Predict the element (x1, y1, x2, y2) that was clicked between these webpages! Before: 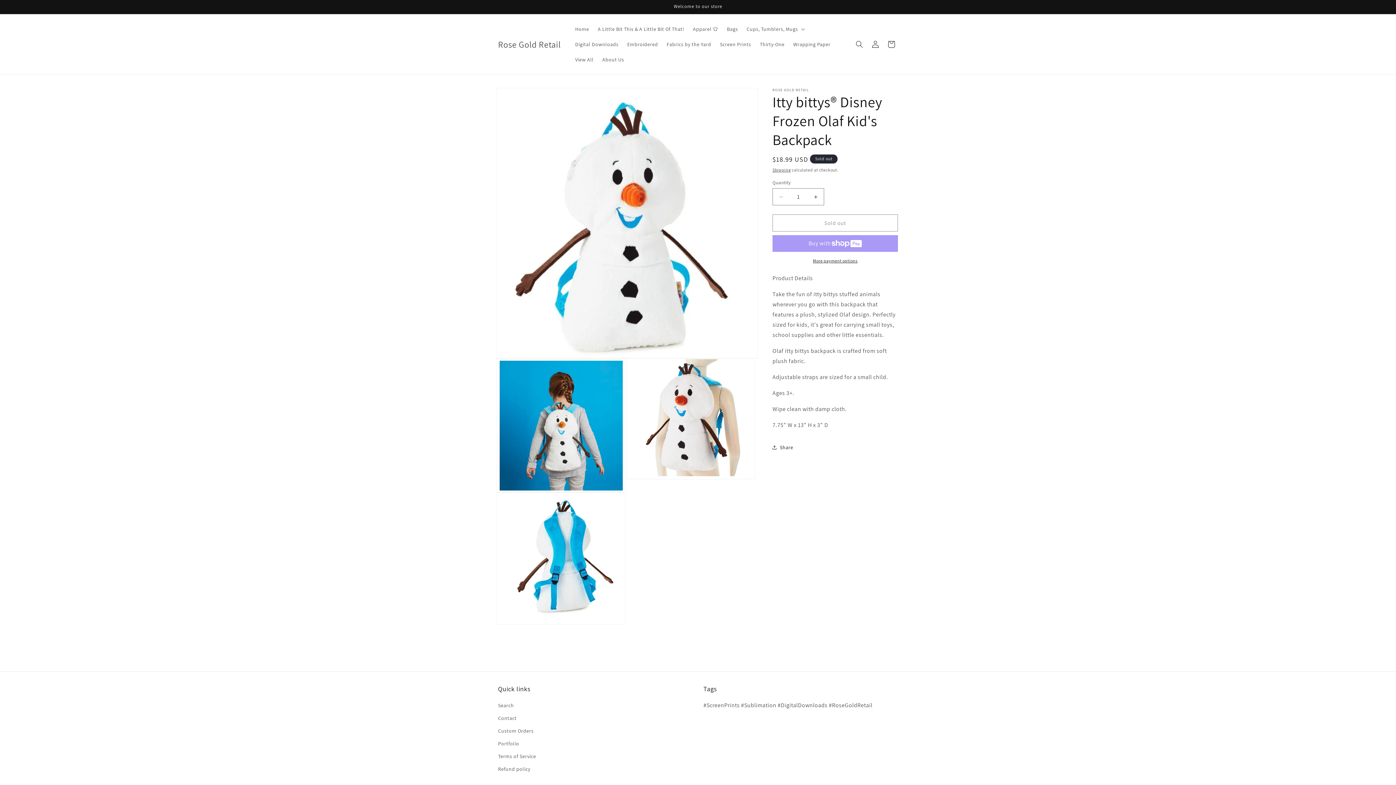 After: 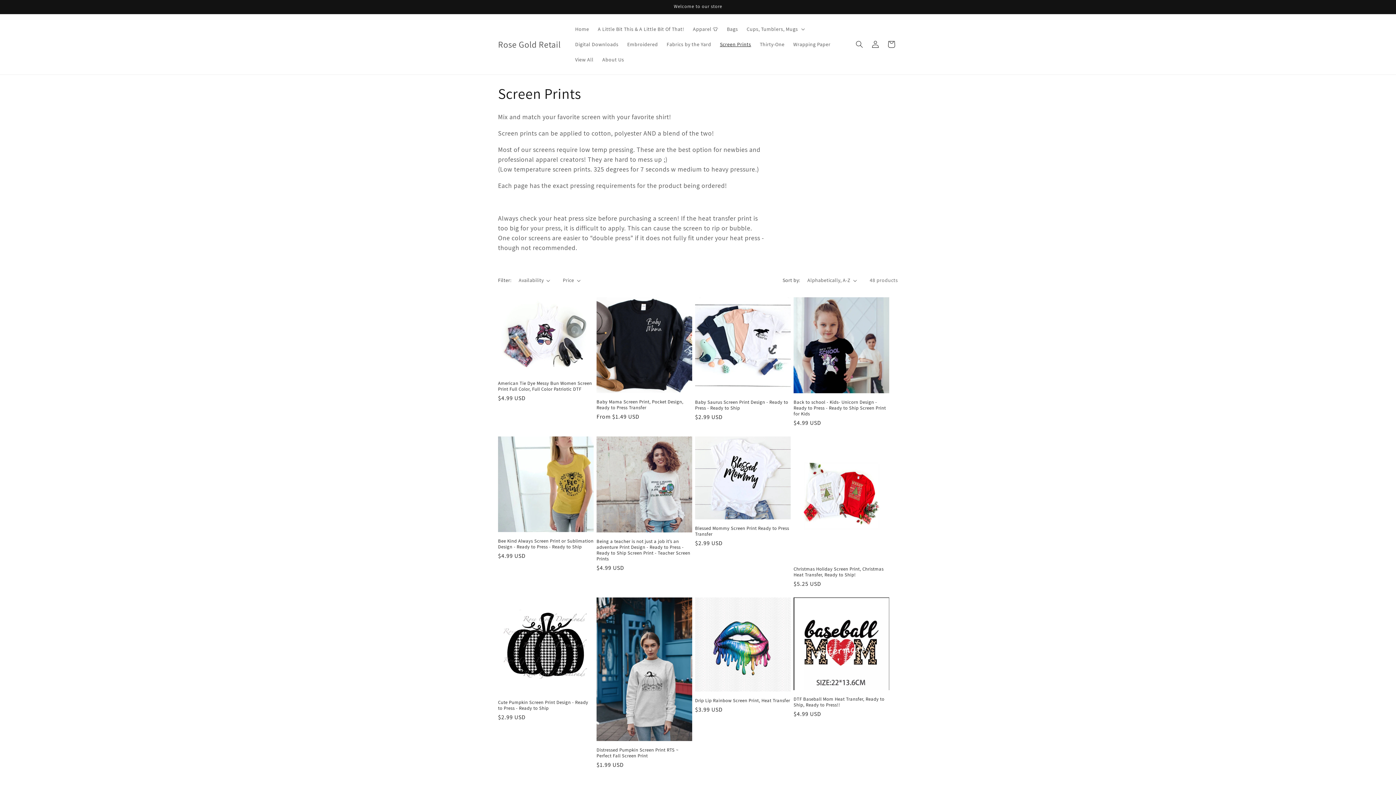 Action: label: Screen Prints bbox: (715, 36, 755, 52)